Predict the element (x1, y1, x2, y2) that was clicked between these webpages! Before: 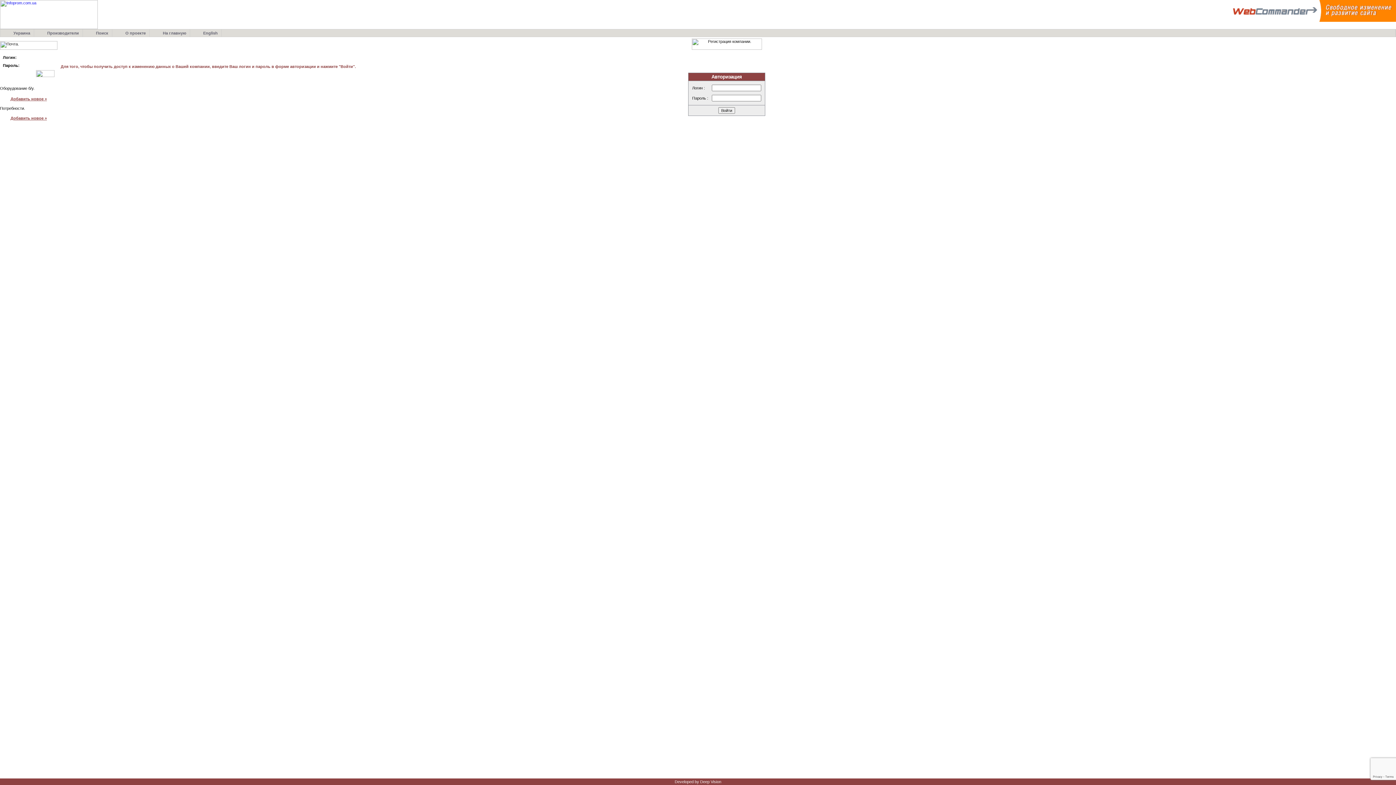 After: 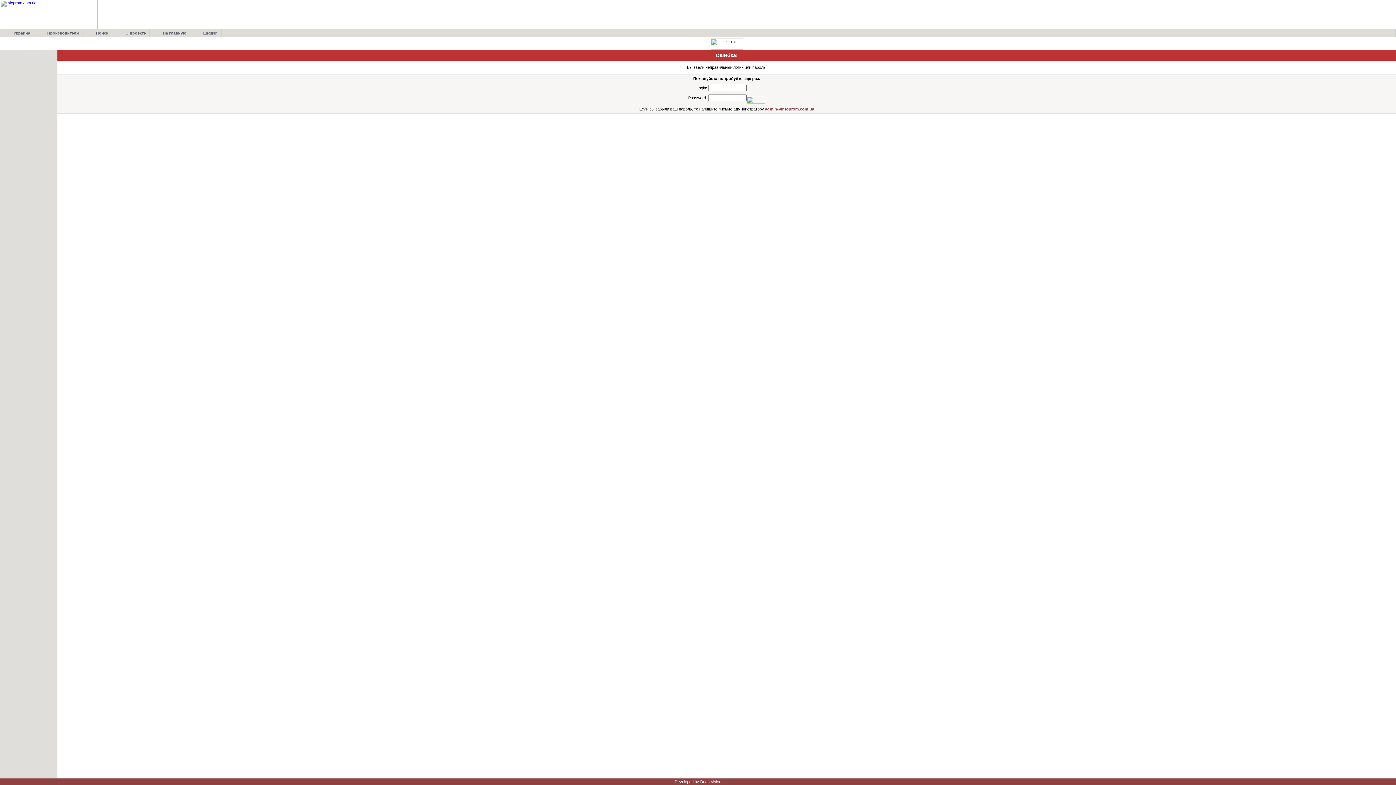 Action: bbox: (36, 73, 54, 77)